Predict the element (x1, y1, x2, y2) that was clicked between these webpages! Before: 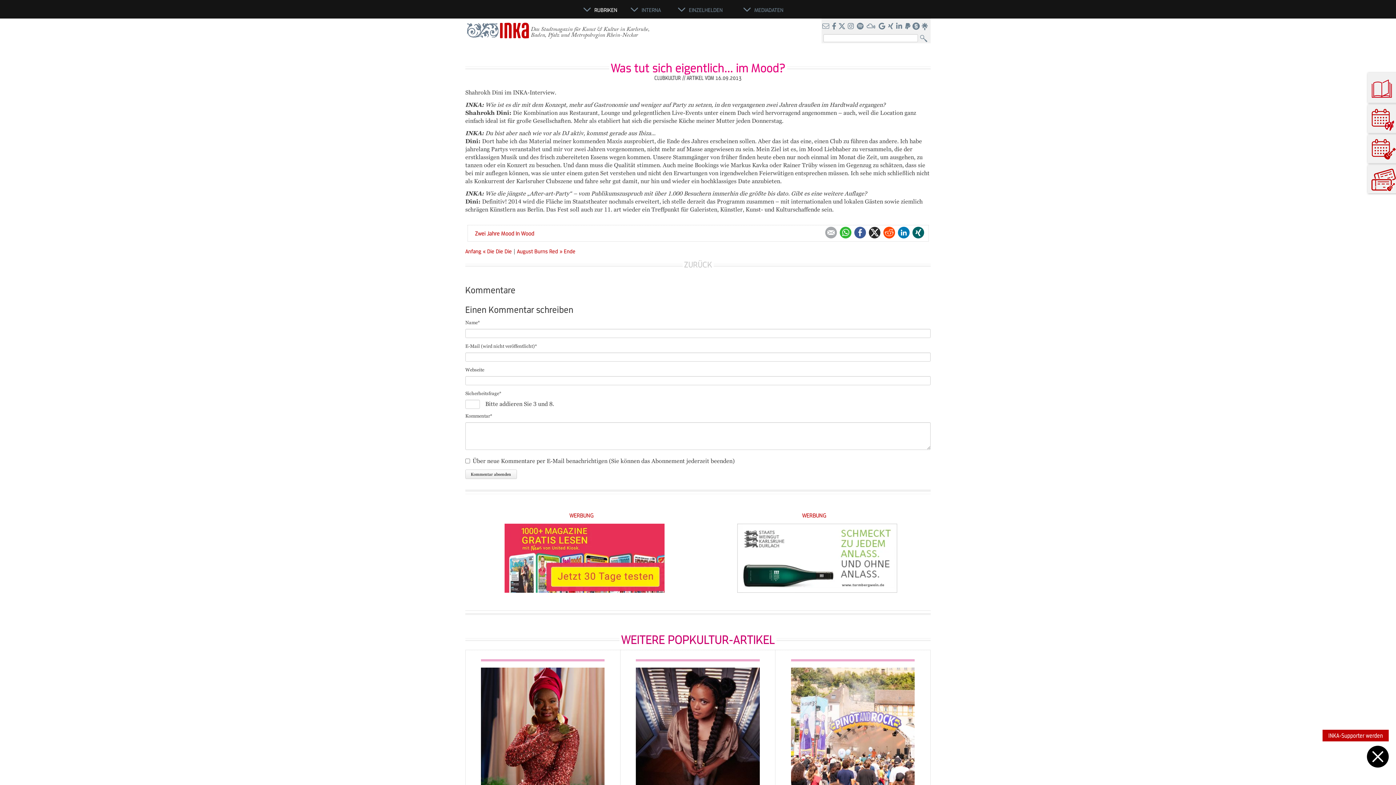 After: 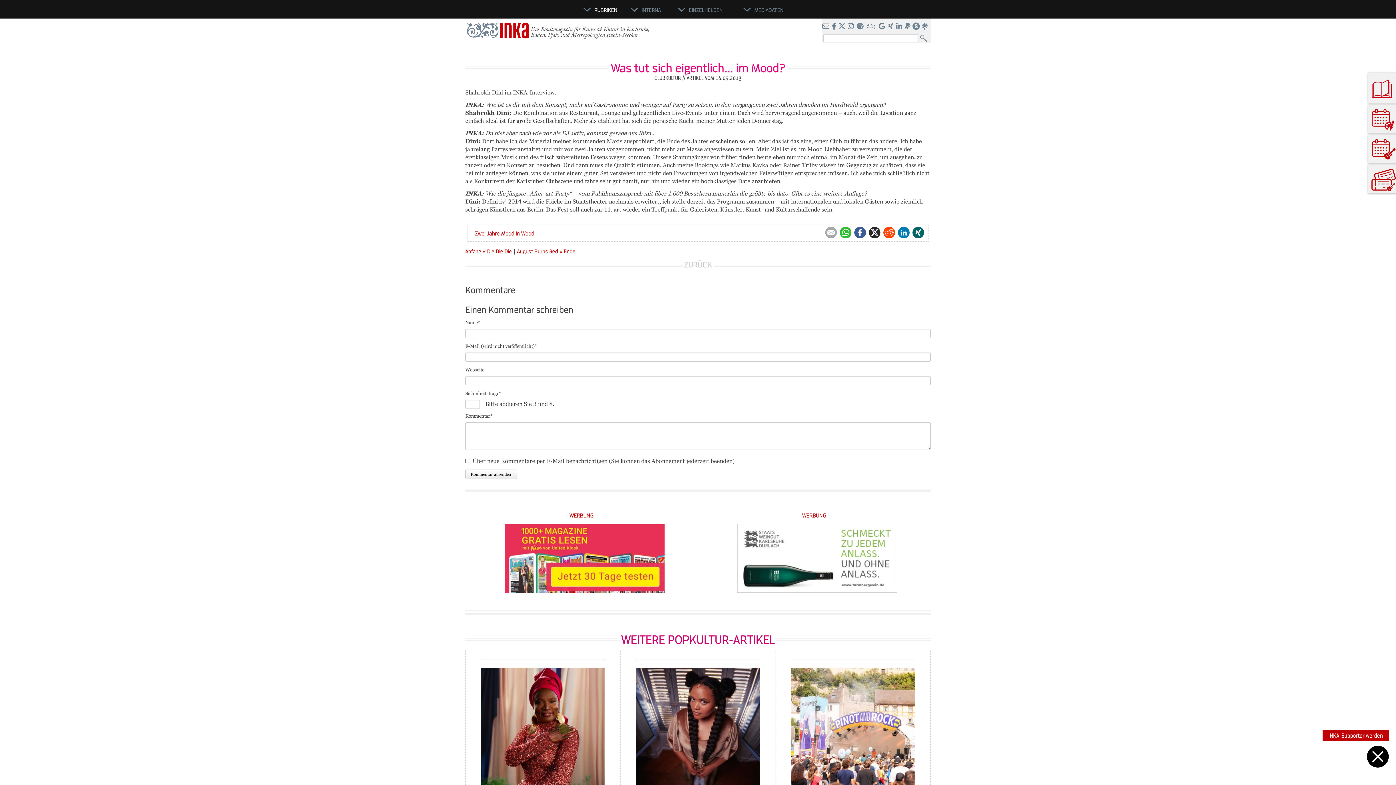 Action: label: WhatsApp bbox: (839, 226, 851, 238)